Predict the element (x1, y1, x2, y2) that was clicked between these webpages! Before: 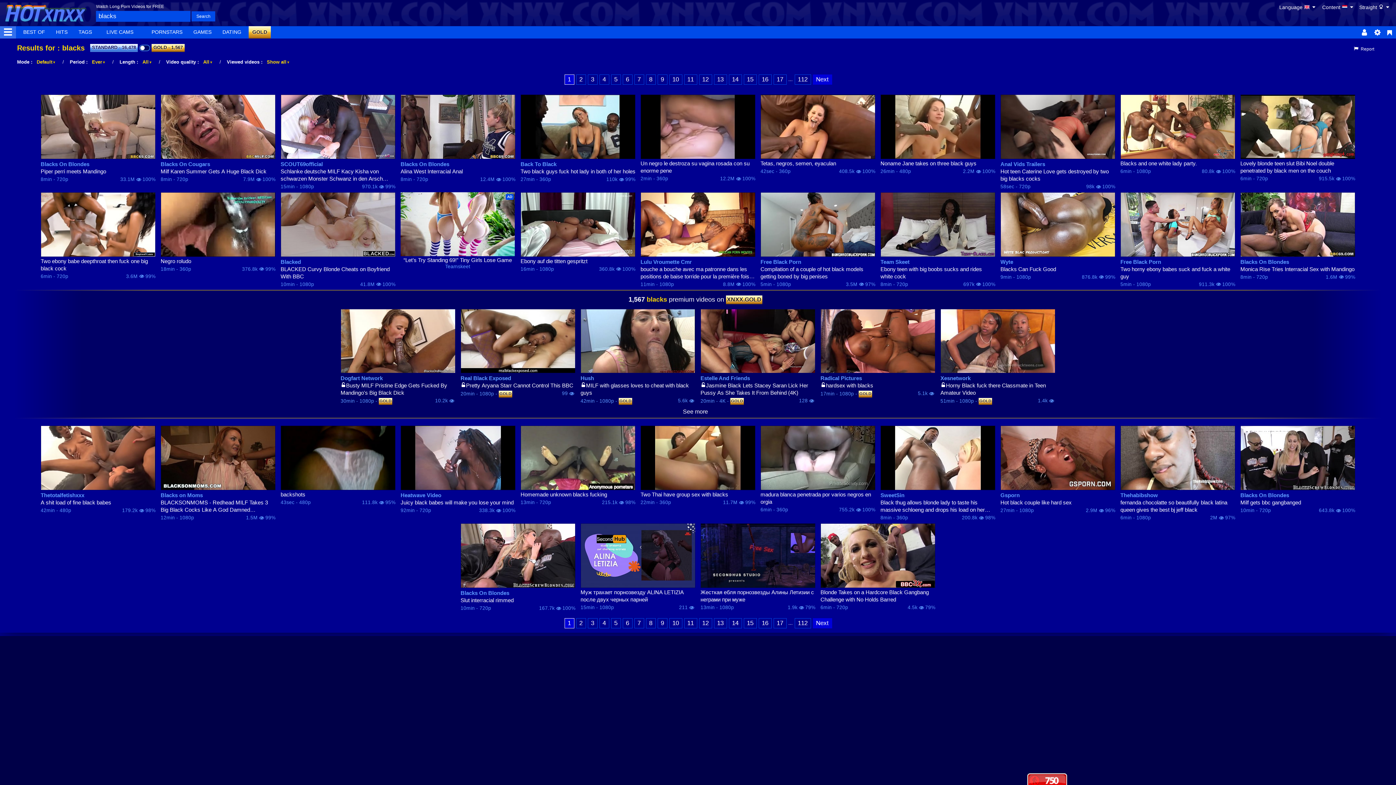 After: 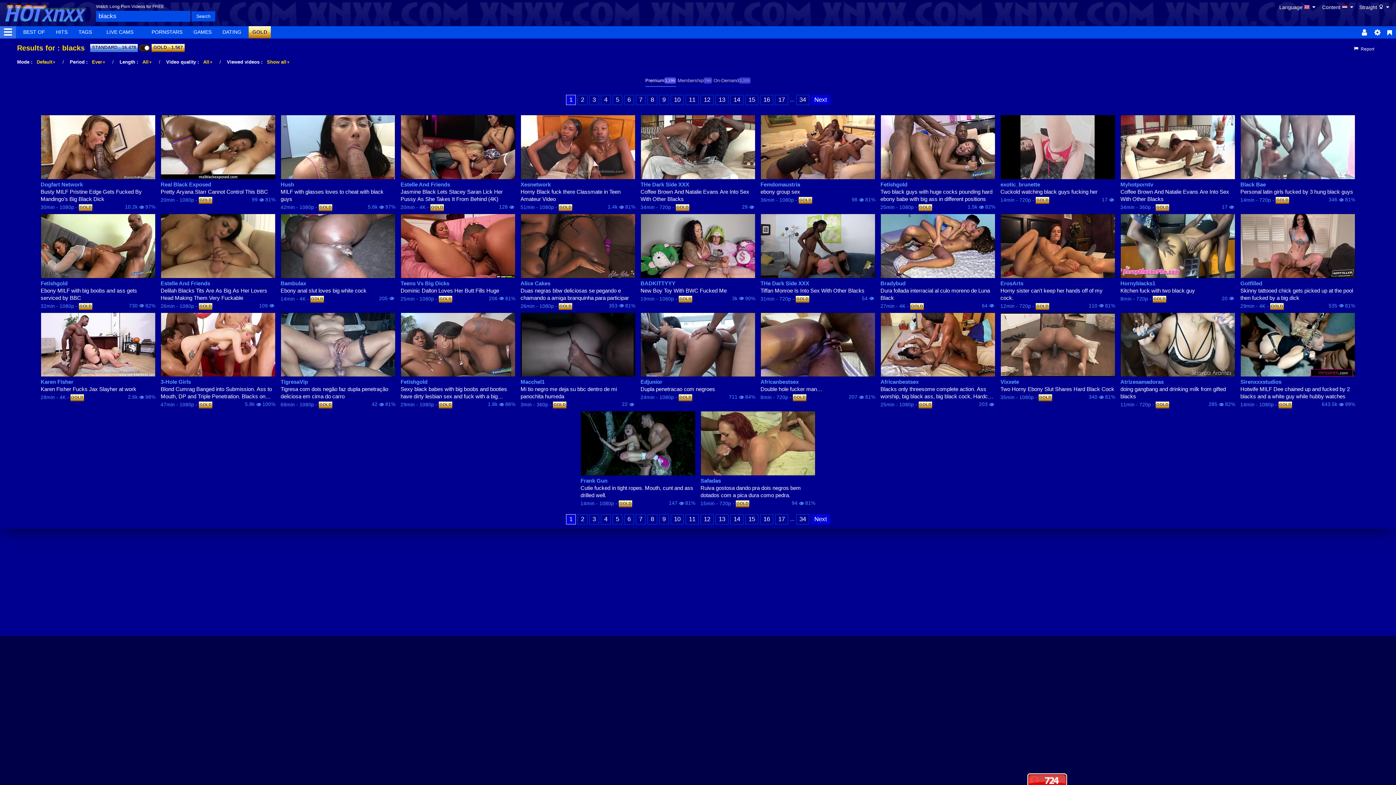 Action: label: Busty MILF Pristine Edge Gets Fucked By Mandingo's Big Black Dick bbox: (340, 382, 455, 396)